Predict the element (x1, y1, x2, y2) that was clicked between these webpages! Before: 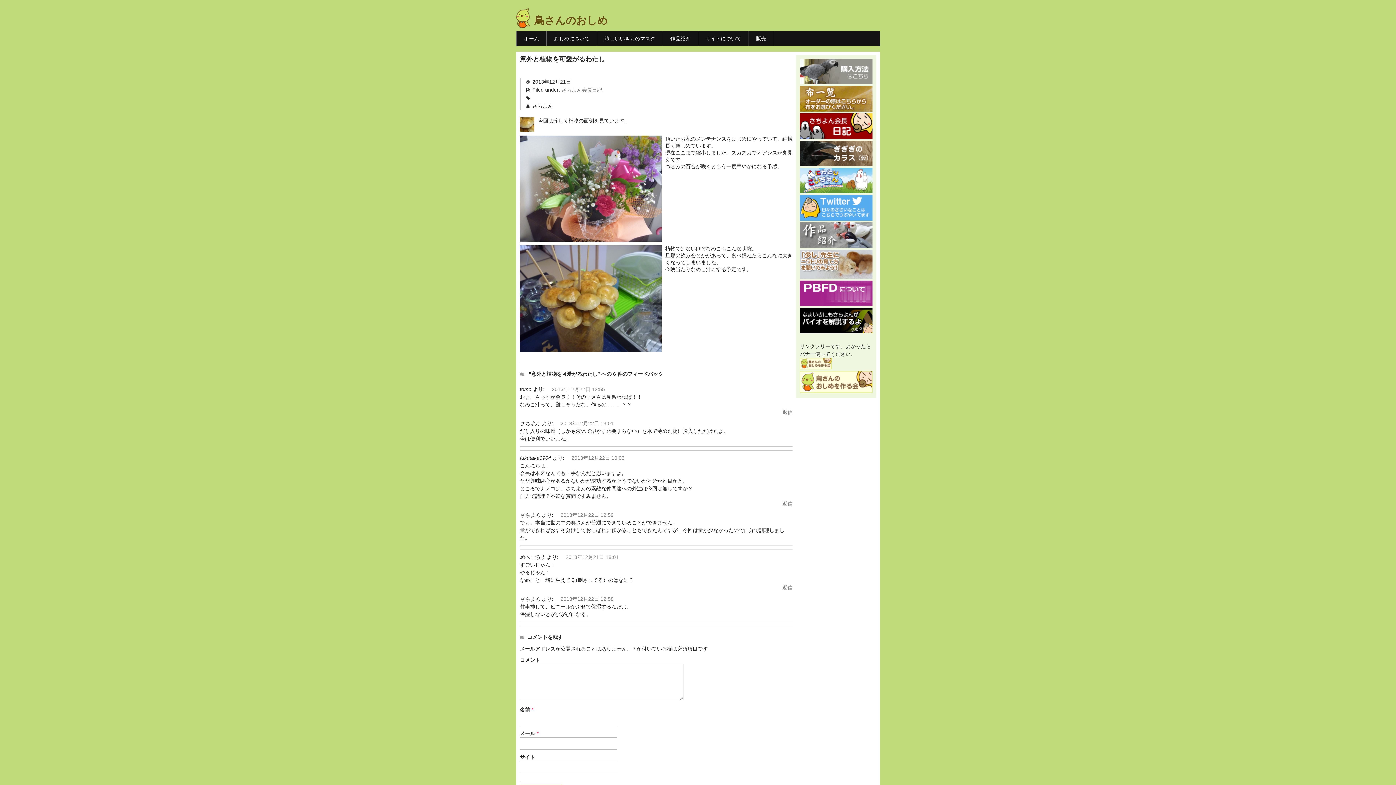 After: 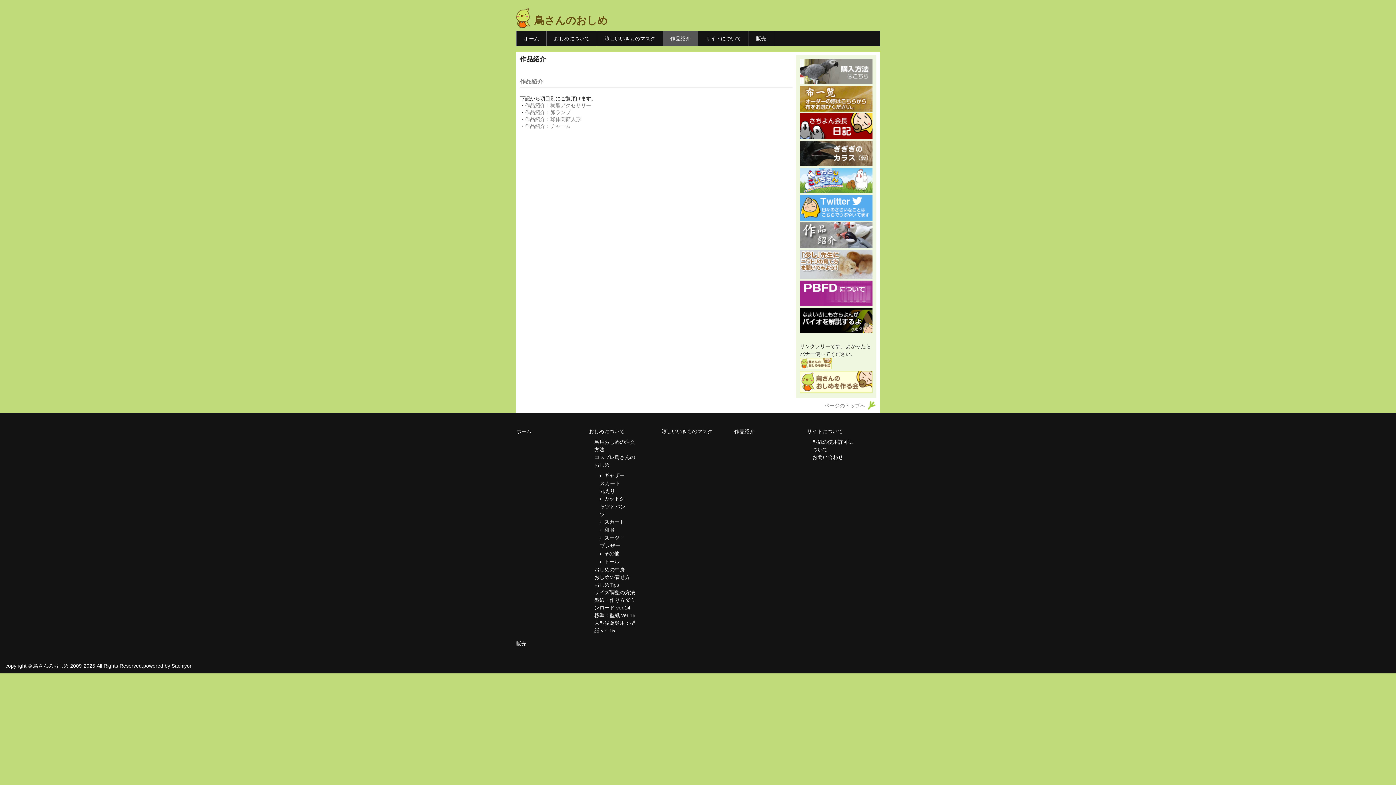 Action: bbox: (800, 242, 872, 248)